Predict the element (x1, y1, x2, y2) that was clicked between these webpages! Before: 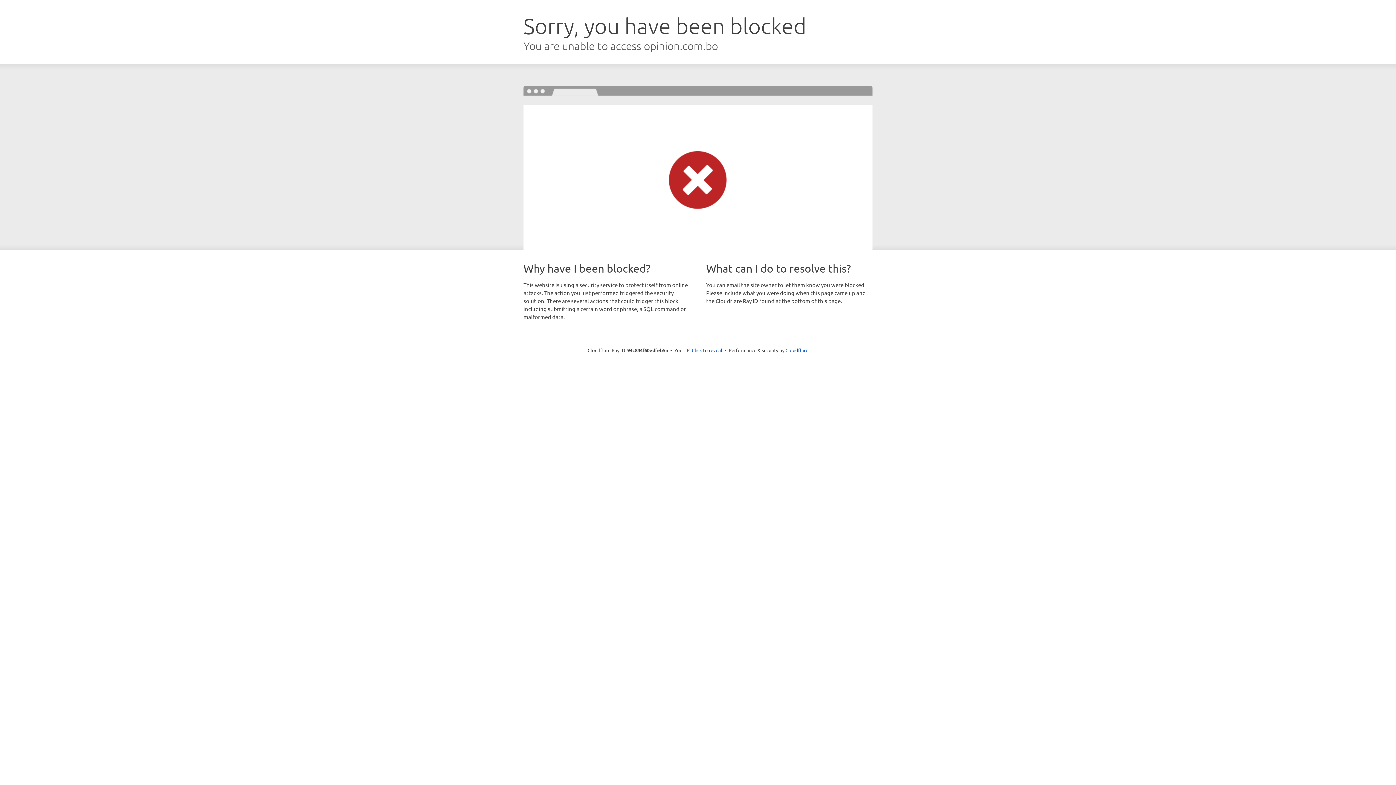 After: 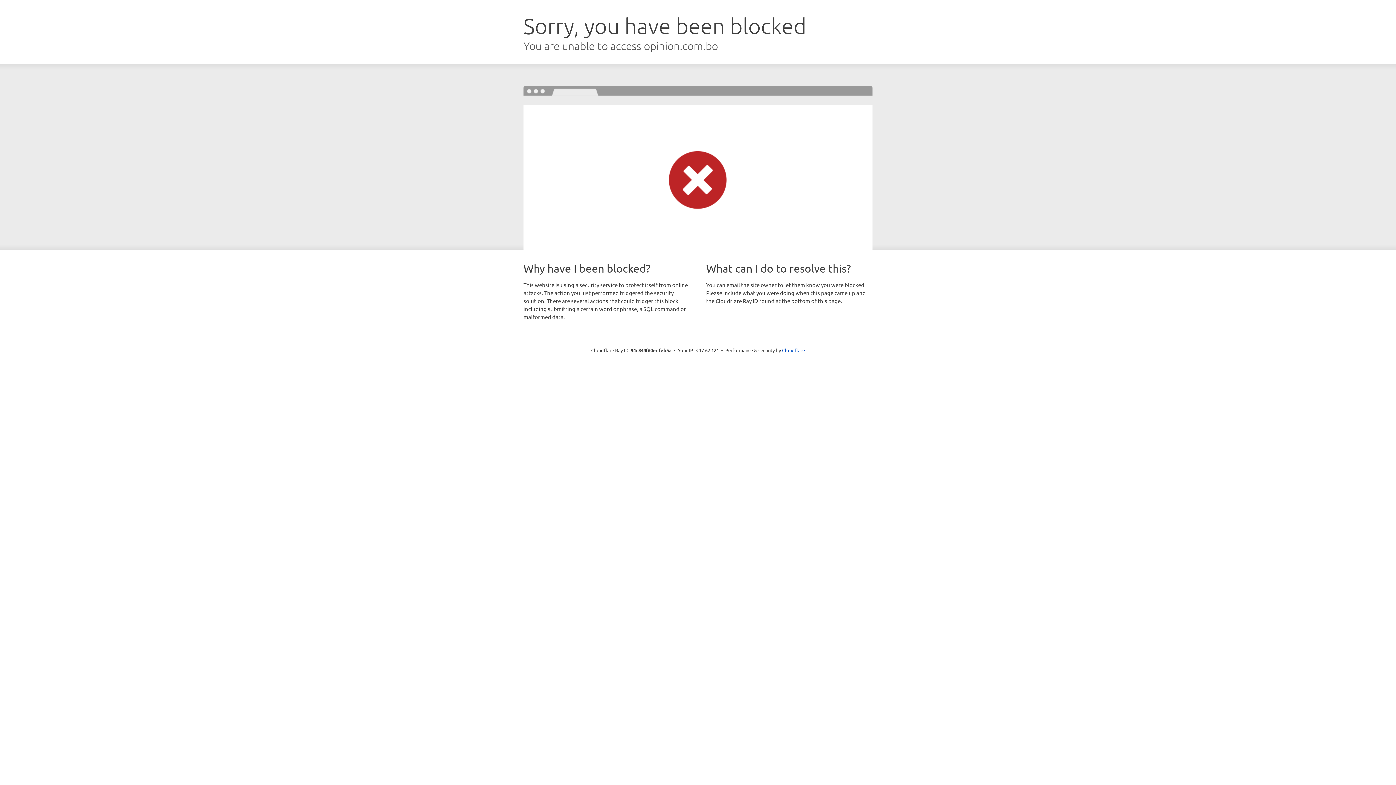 Action: label: Click to reveal bbox: (692, 346, 722, 353)